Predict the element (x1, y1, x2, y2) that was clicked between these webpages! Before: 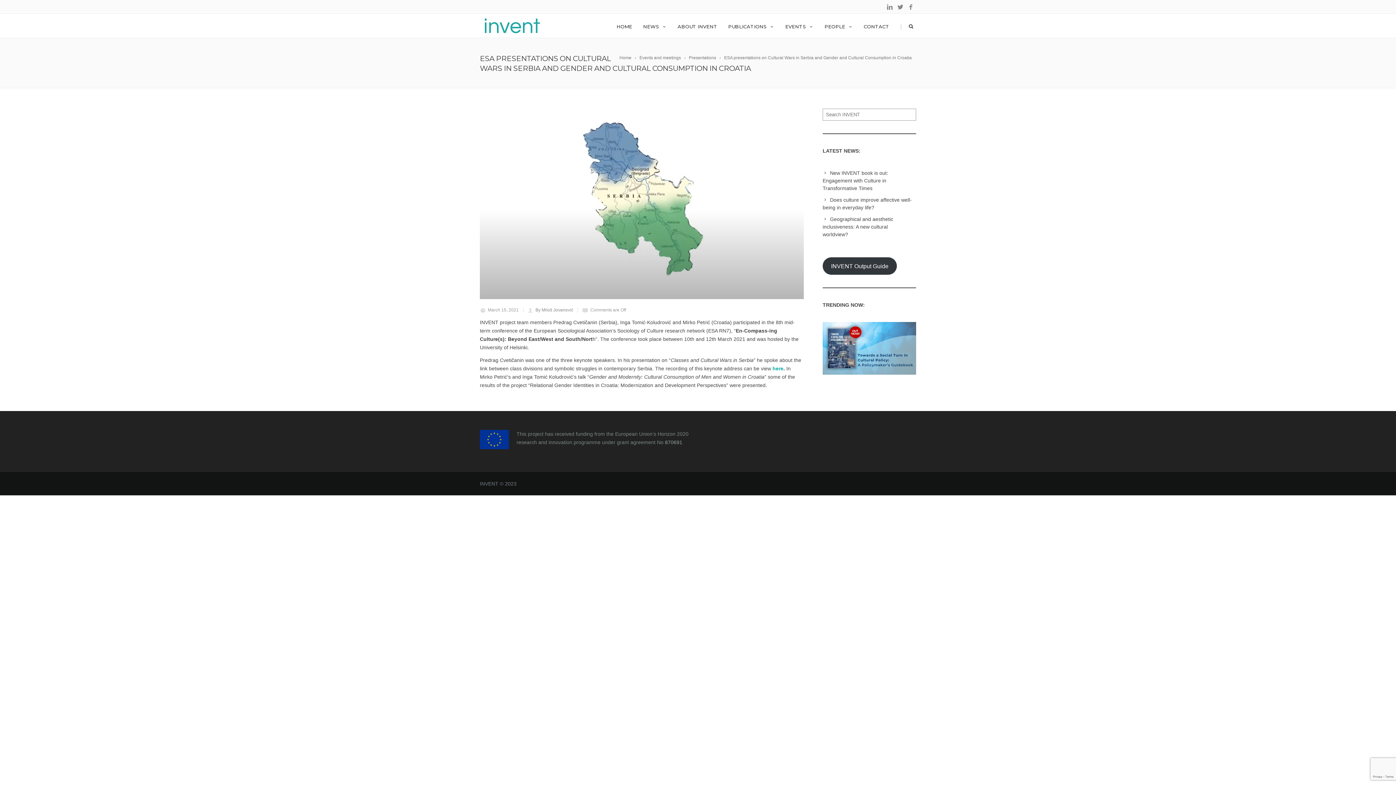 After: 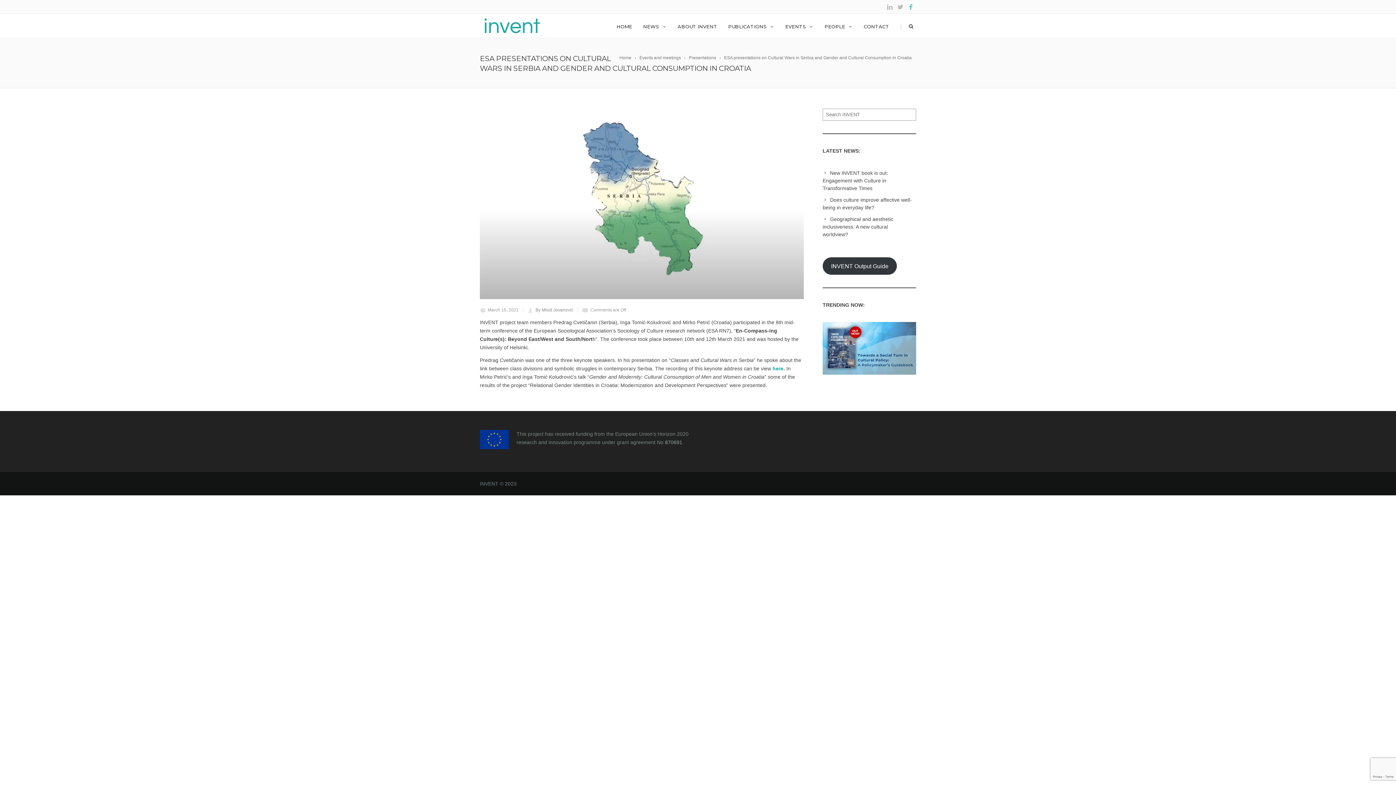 Action: bbox: (905, 4, 916, 11)